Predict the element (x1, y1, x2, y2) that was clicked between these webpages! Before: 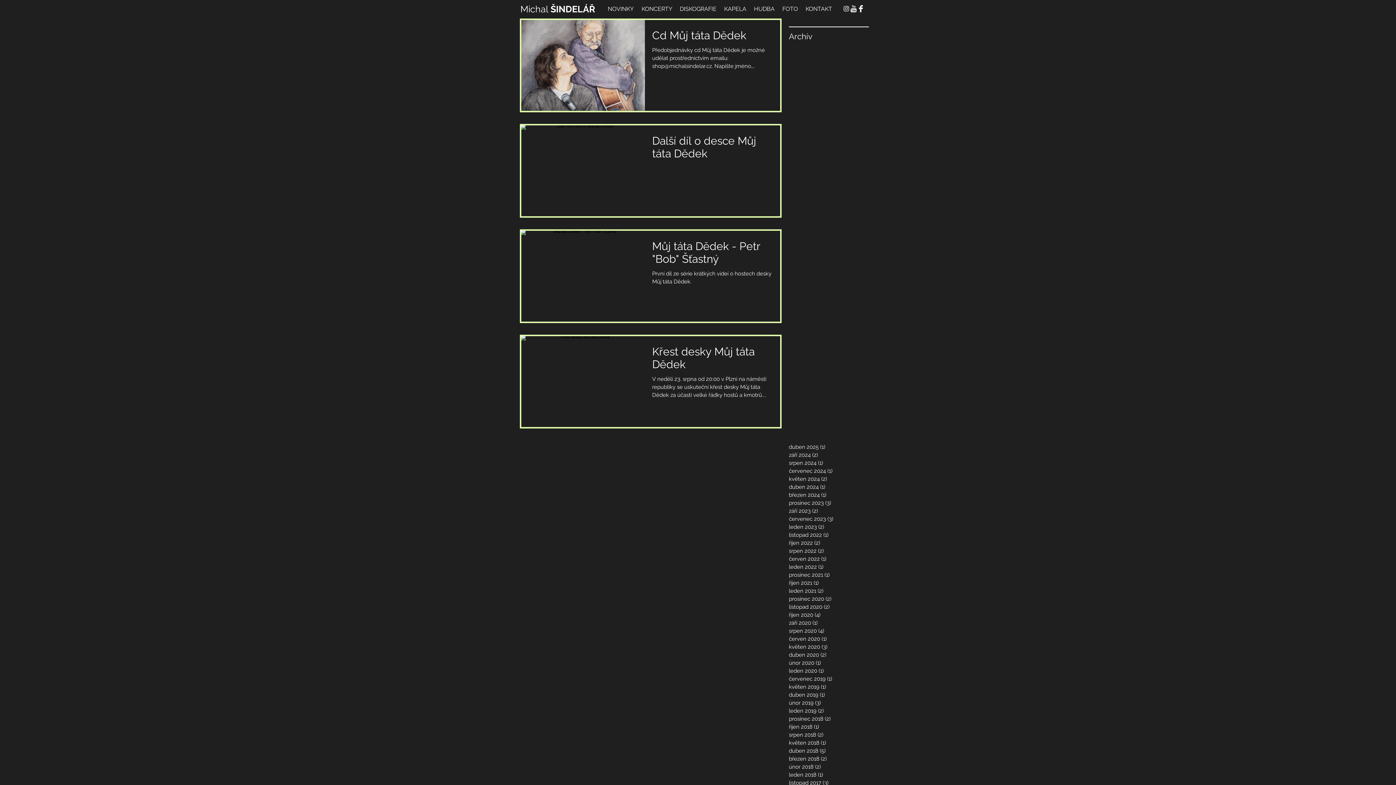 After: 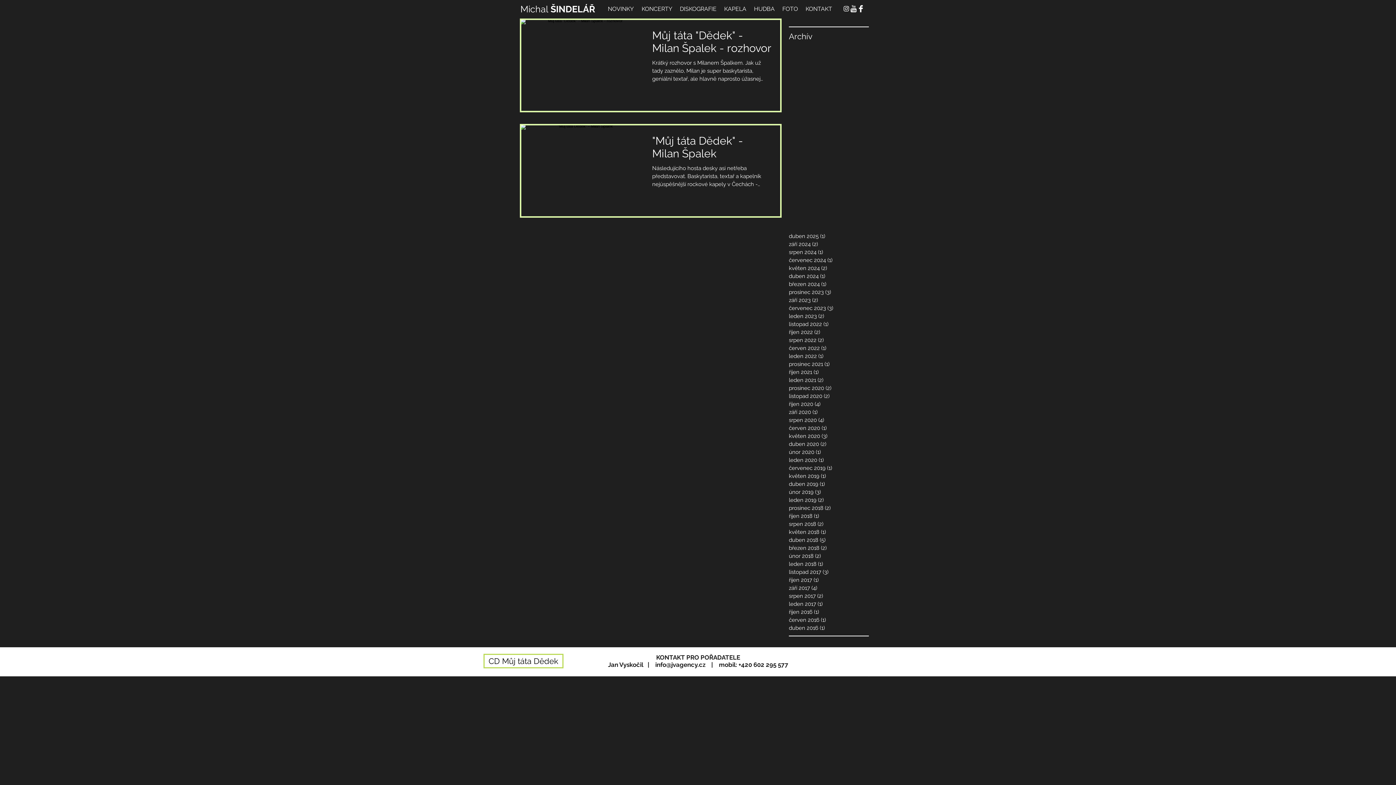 Action: label: listopad 2020 (2)
2 příspěvky bbox: (789, 603, 865, 611)